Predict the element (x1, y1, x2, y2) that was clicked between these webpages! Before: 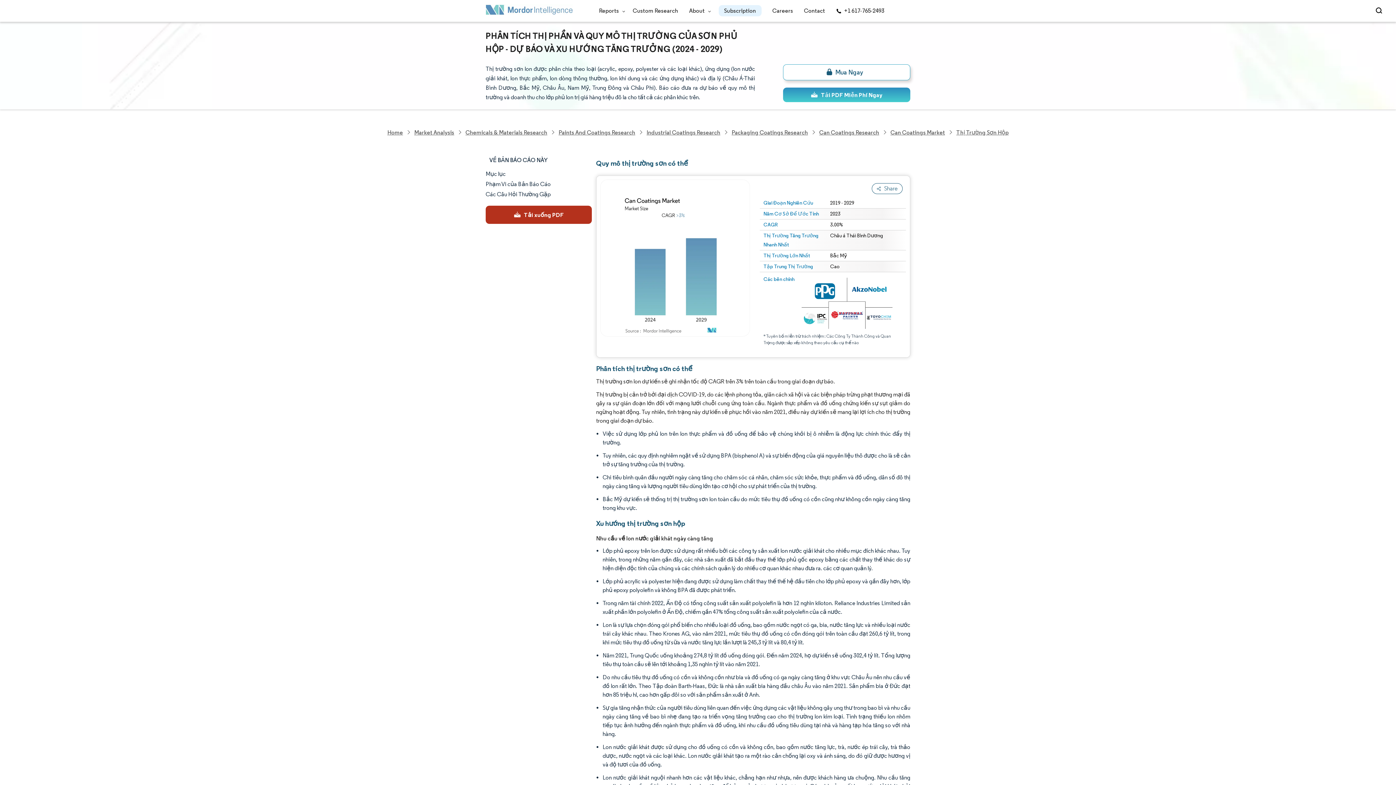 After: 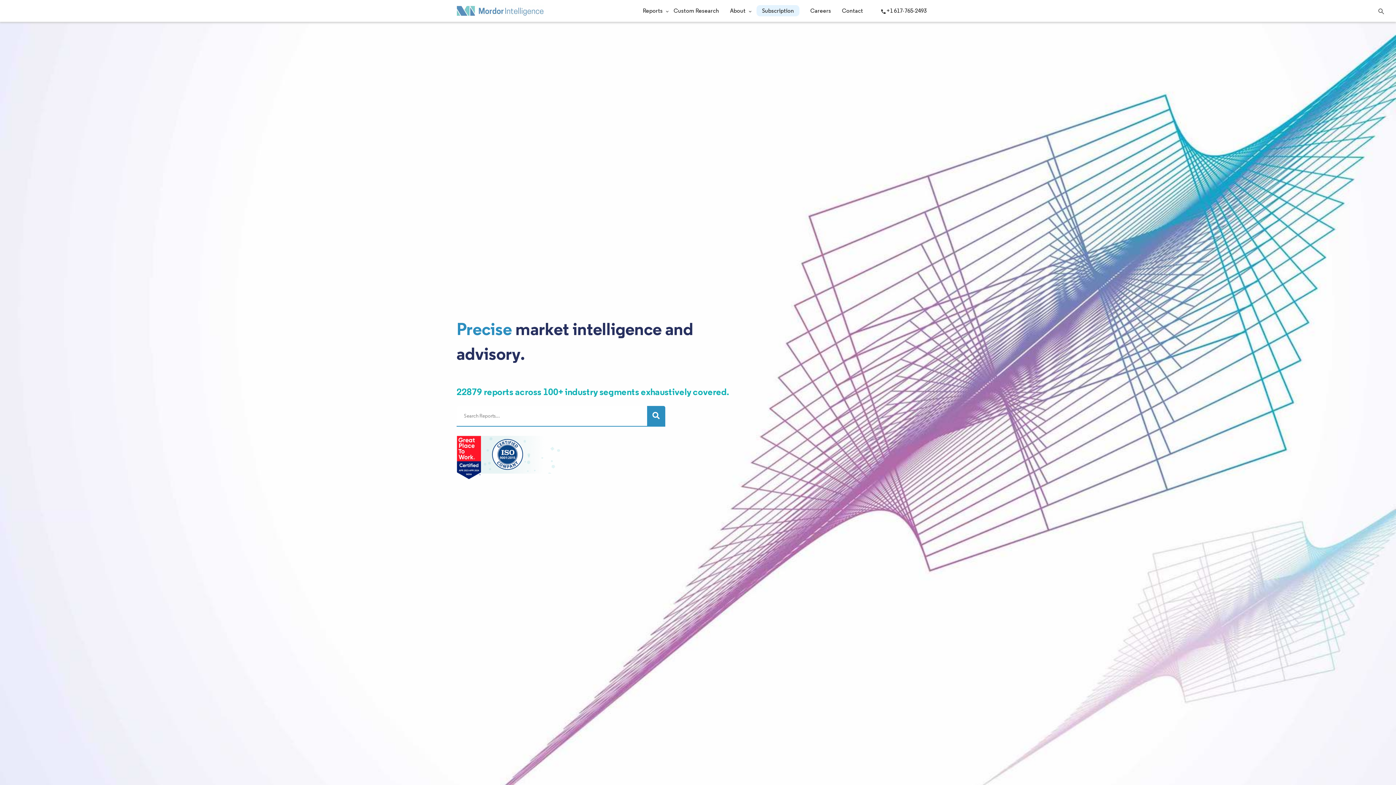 Action: bbox: (485, 4, 573, 17) label: Visit Mordor's home page